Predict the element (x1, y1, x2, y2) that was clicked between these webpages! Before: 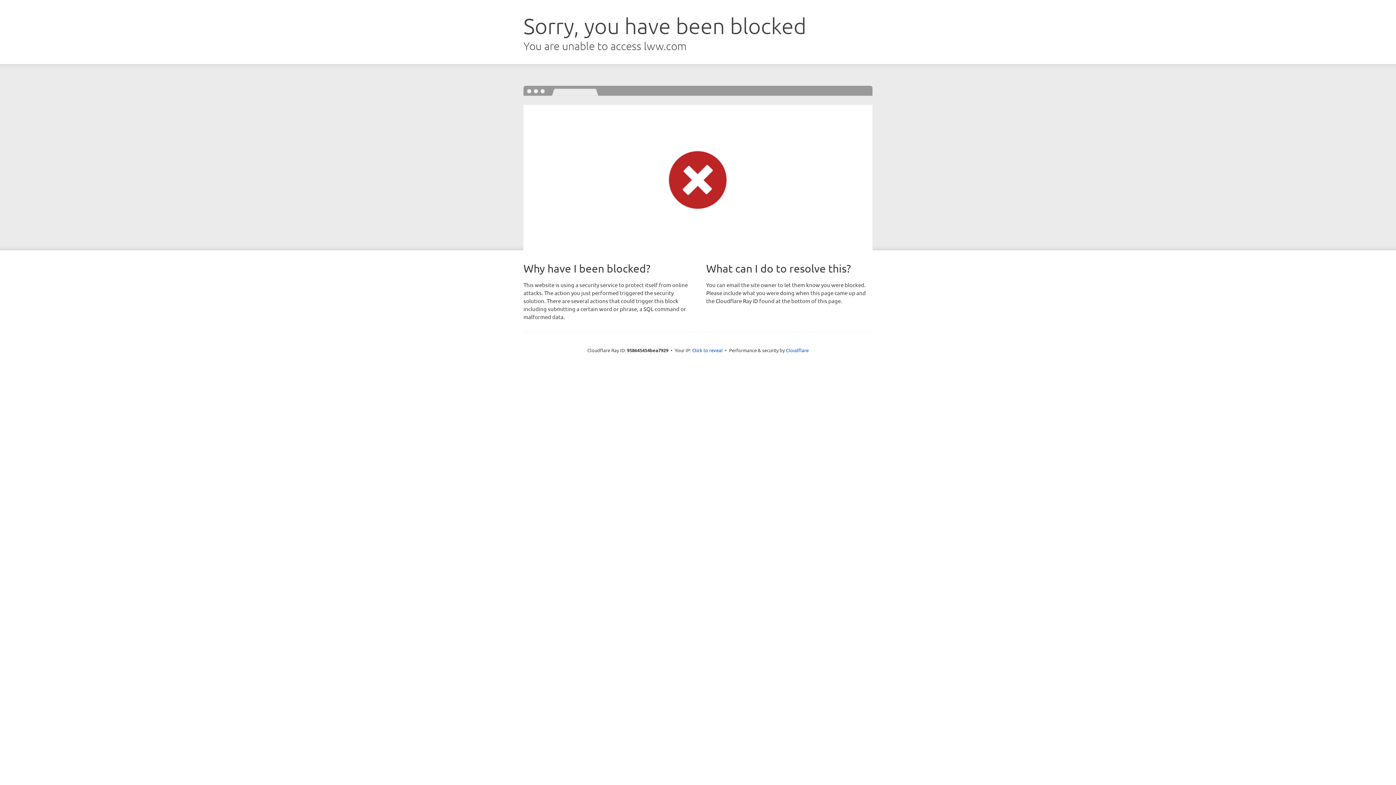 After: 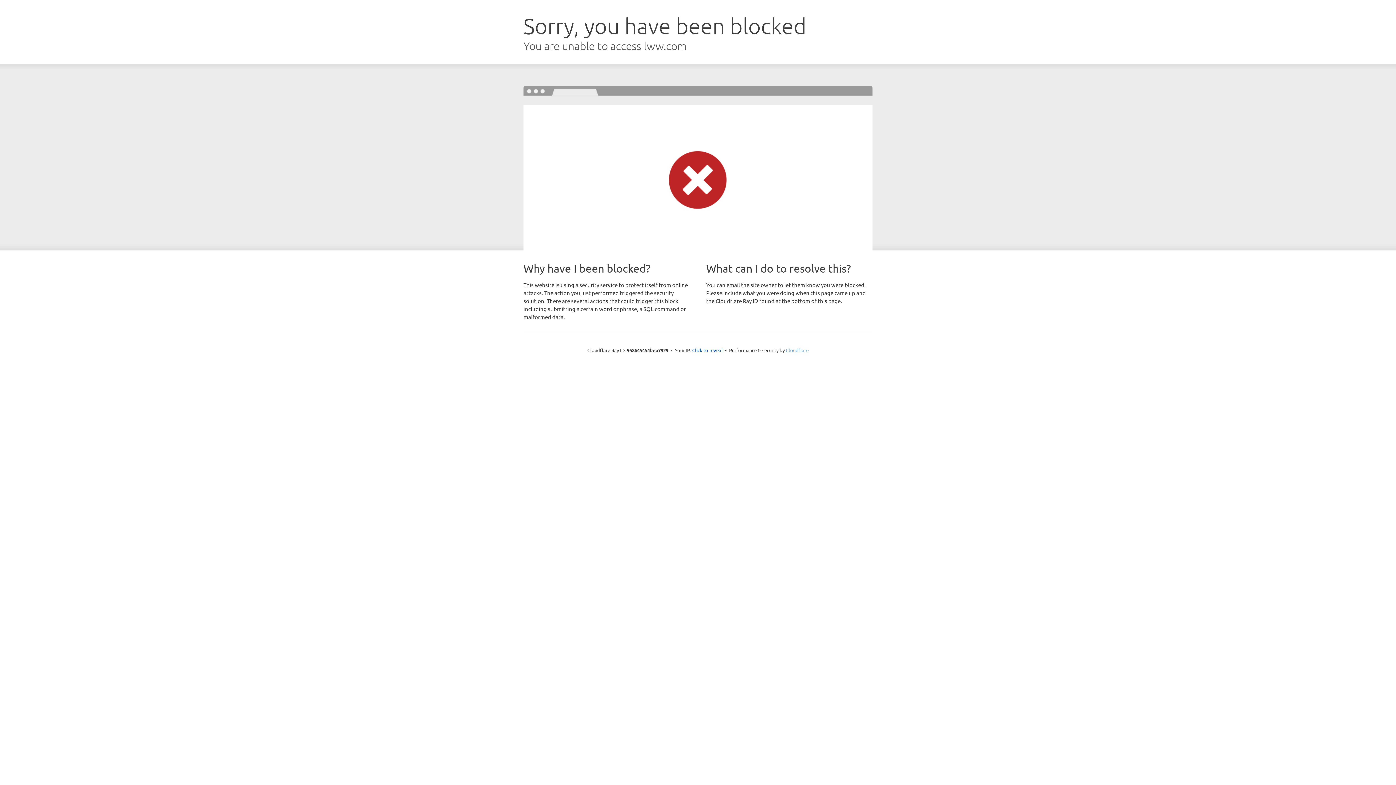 Action: label: Cloudflare bbox: (786, 347, 808, 353)